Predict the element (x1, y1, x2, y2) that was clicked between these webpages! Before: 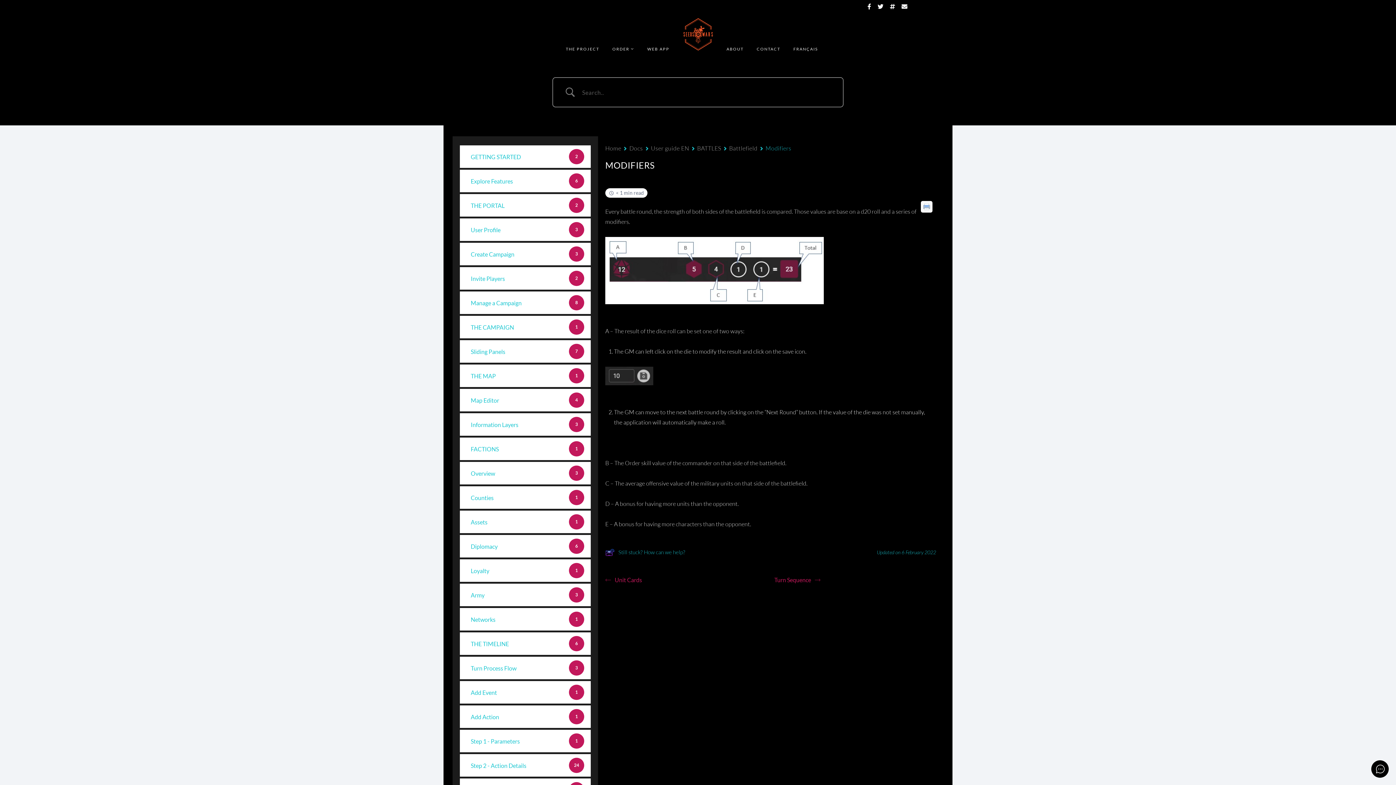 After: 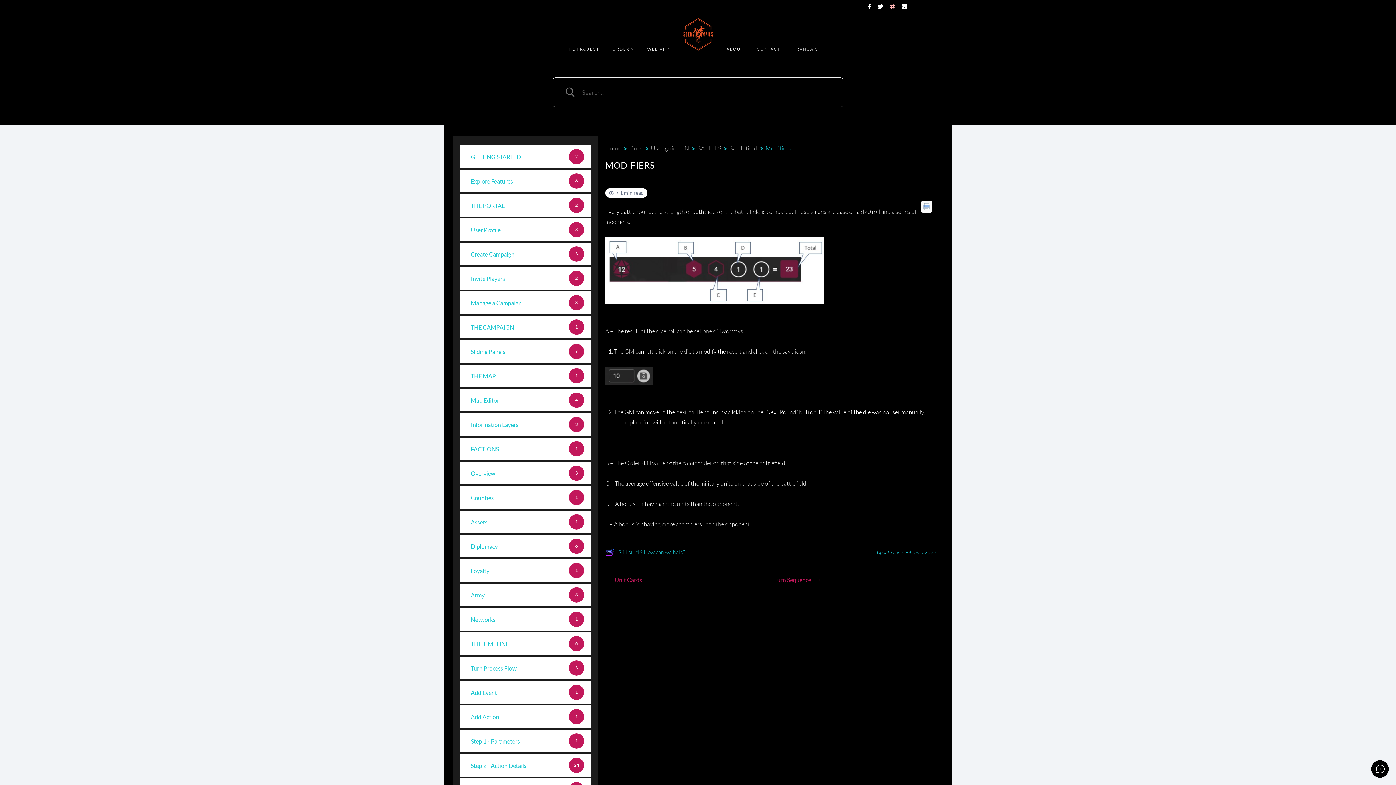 Action: bbox: (890, 2, 895, 9)